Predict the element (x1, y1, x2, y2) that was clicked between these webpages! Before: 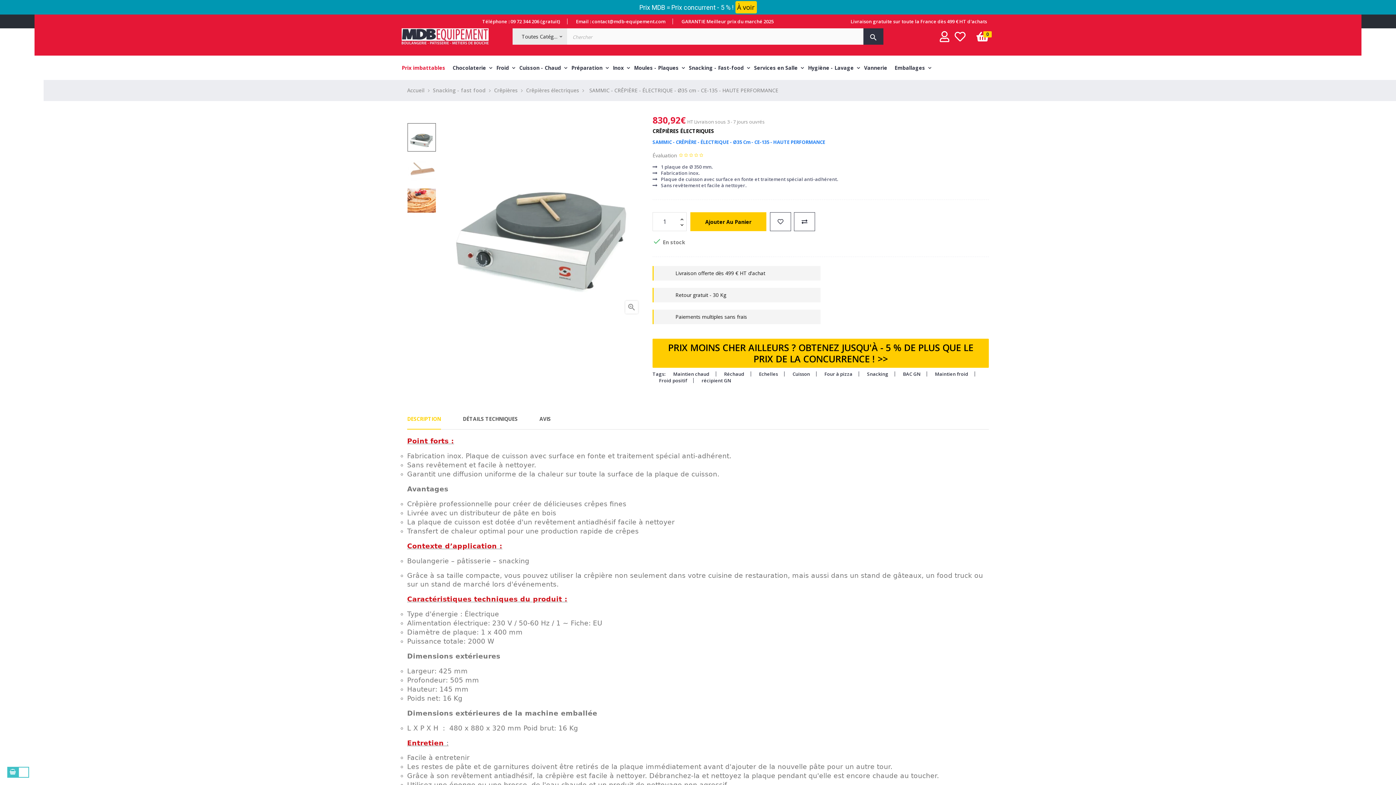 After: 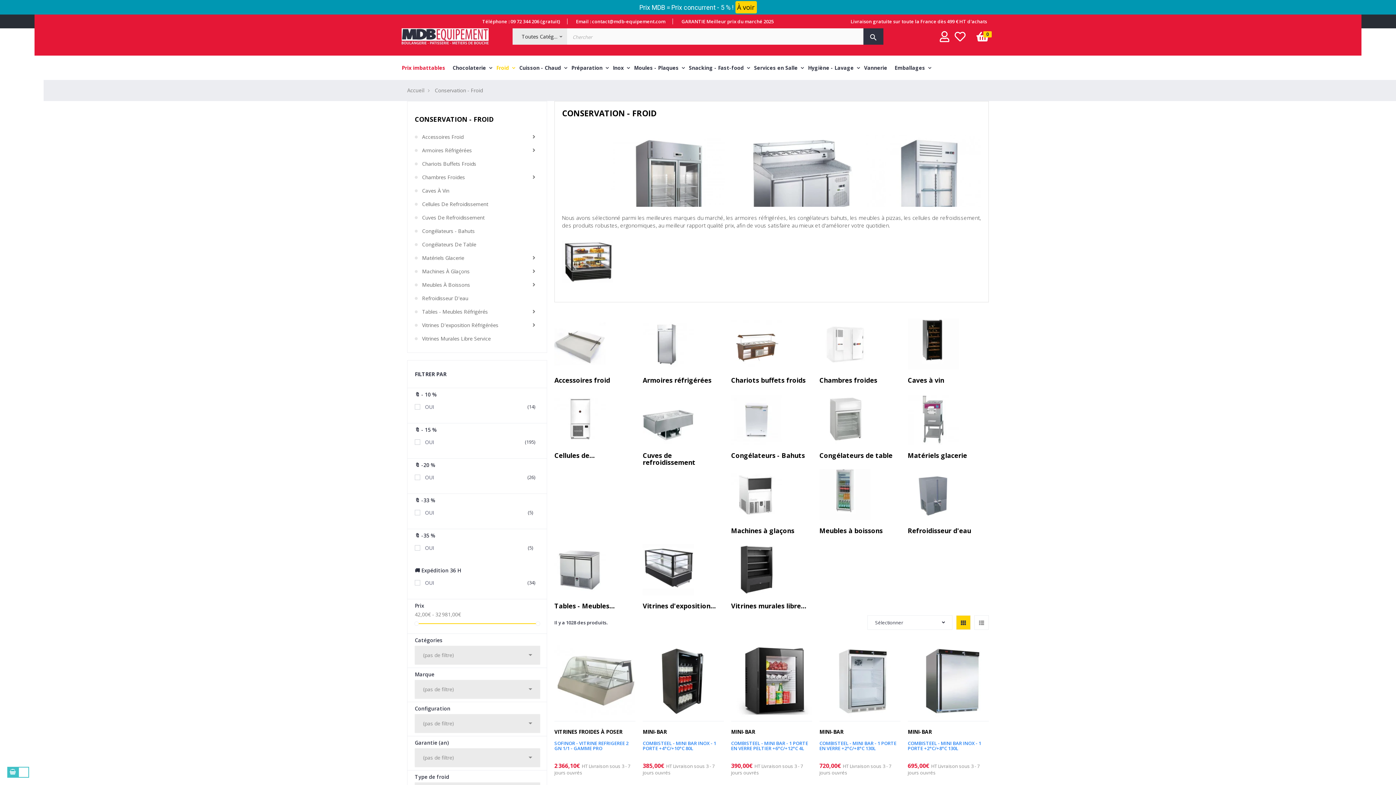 Action: label: Froid  bbox: (492, 55, 515, 80)